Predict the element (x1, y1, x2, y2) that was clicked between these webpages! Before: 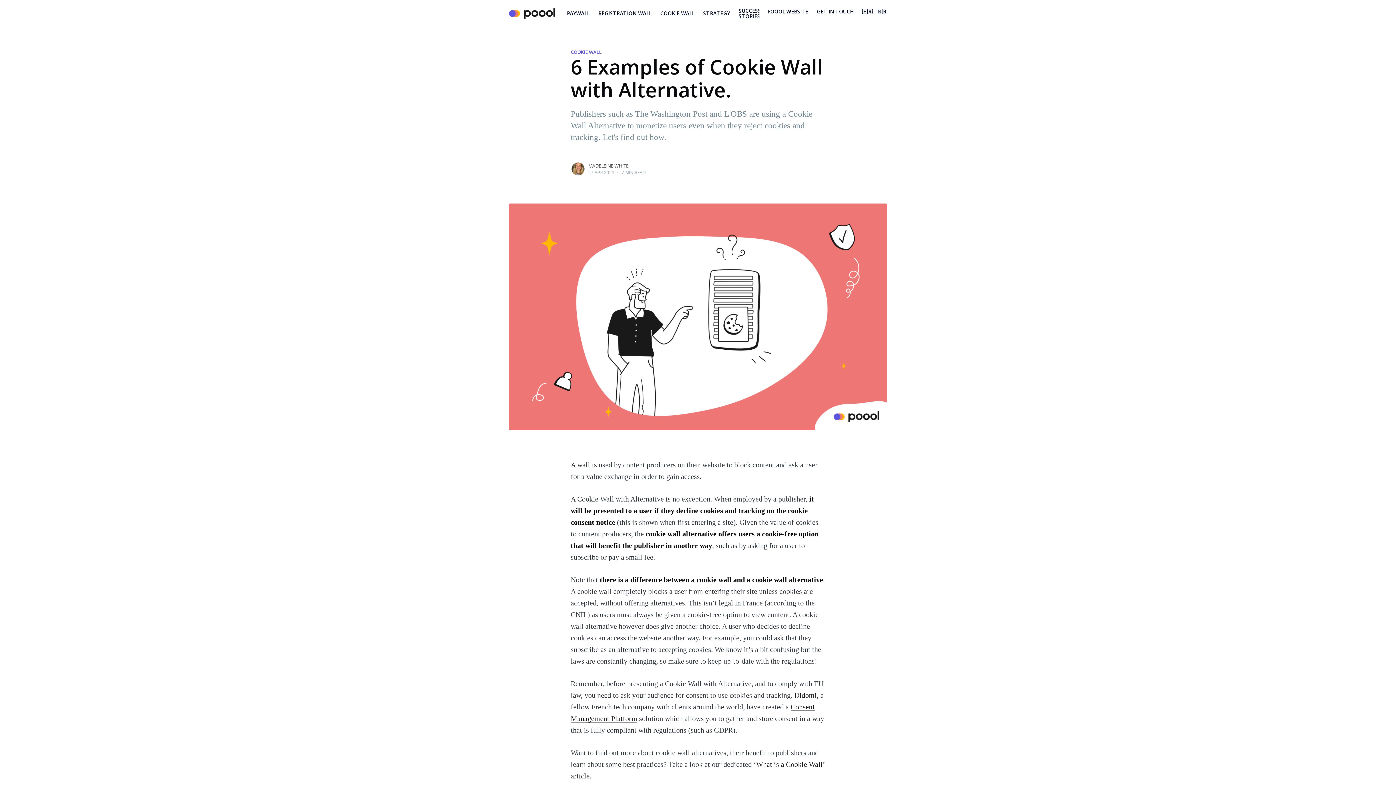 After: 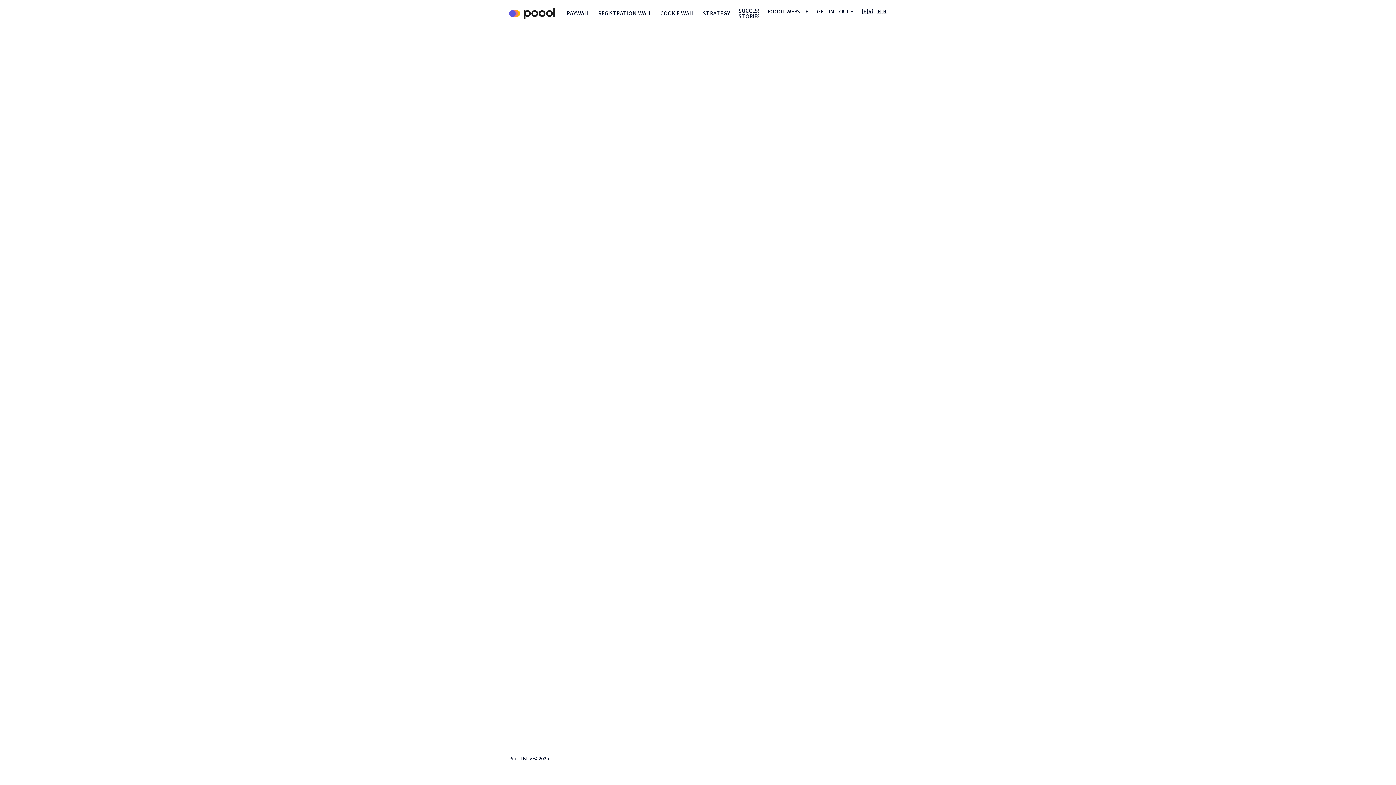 Action: bbox: (699, 3, 734, 23) label: STRATEGY